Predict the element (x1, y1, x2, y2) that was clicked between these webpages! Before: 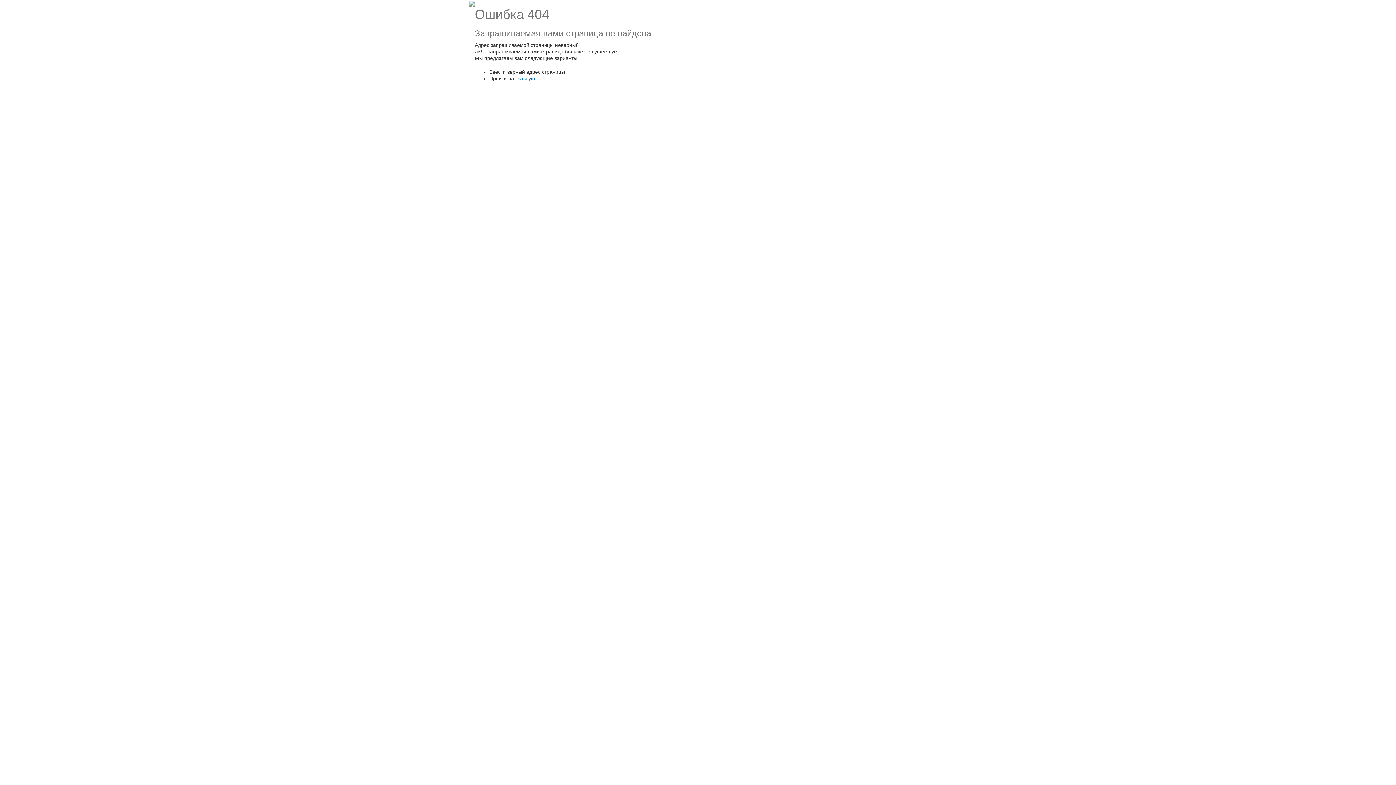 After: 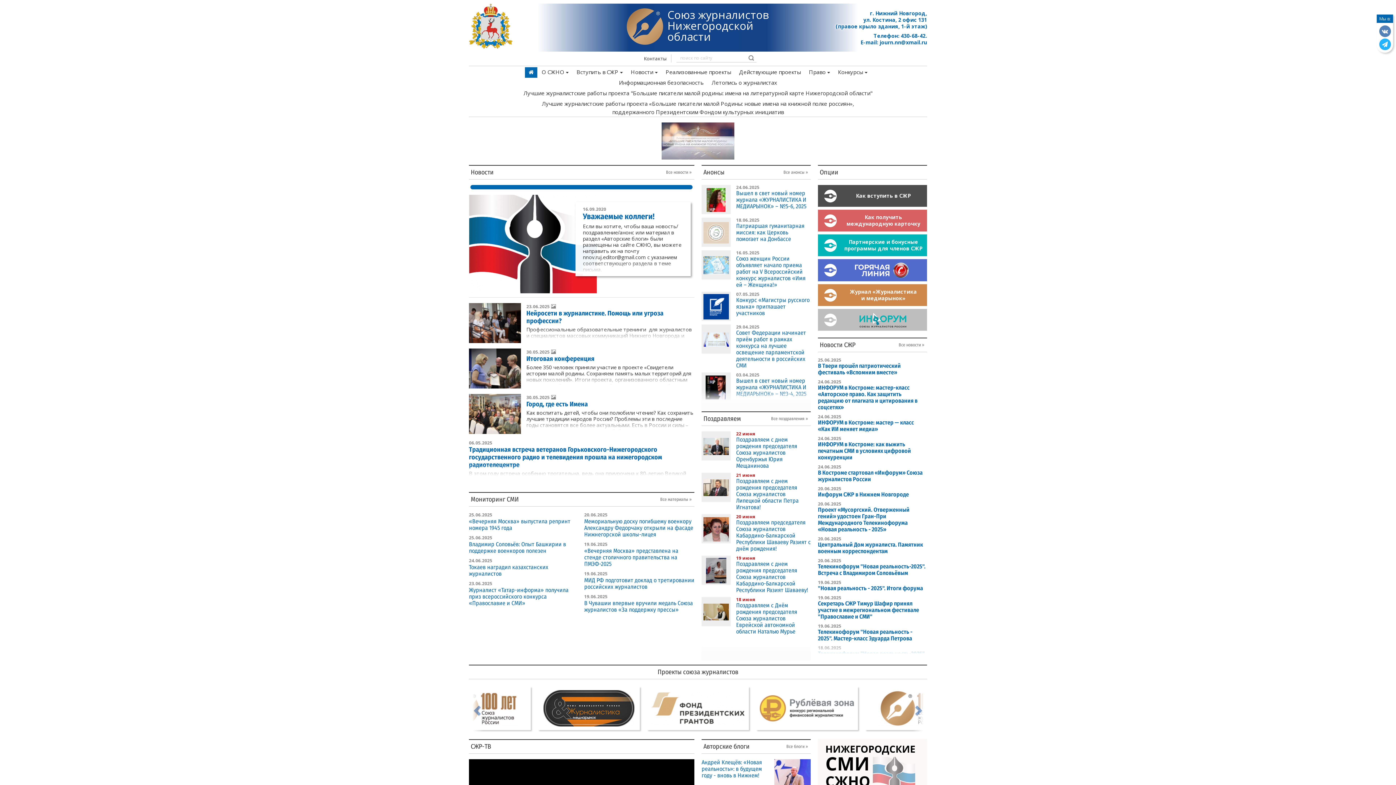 Action: label: главную bbox: (515, 75, 535, 81)